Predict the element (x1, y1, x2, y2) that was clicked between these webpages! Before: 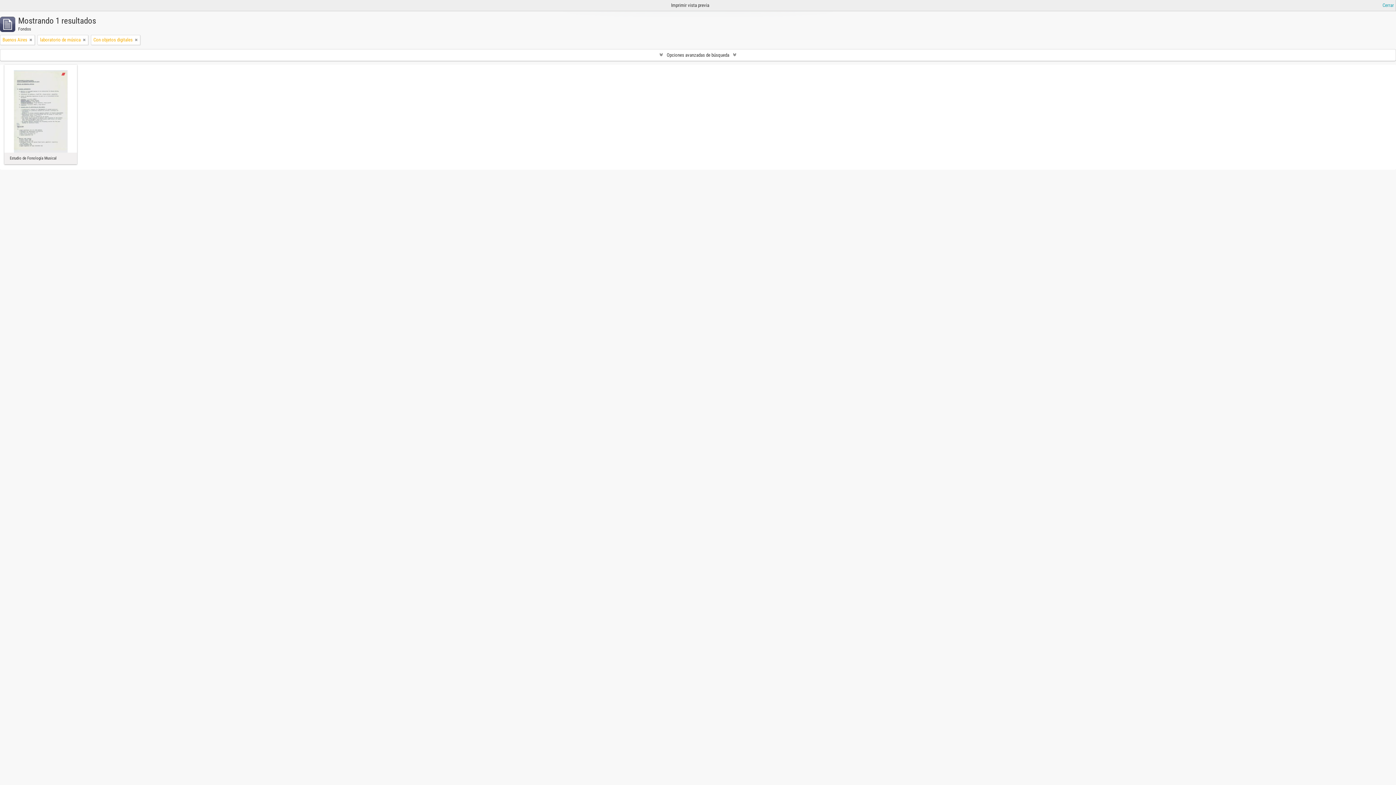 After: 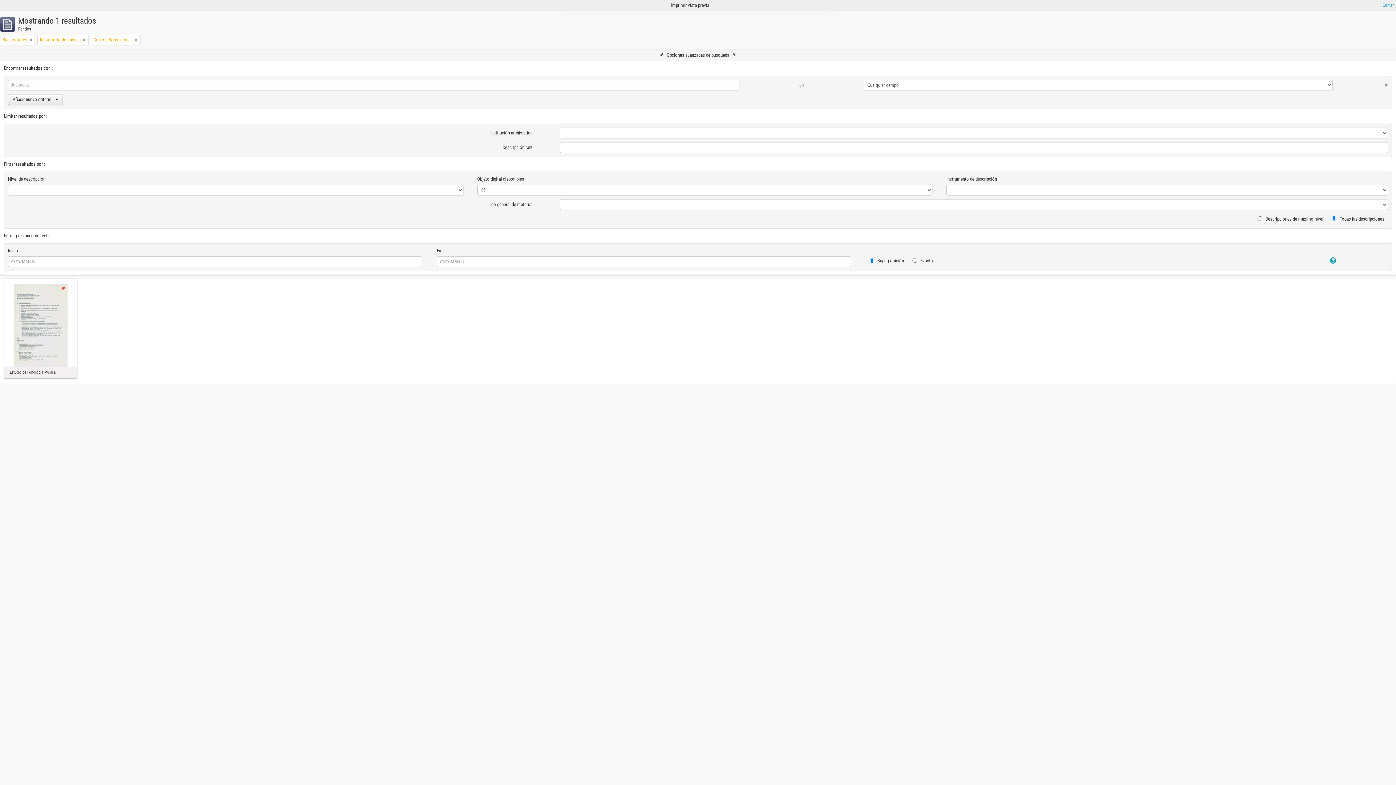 Action: bbox: (0, 49, 1396, 60) label: Opciones avanzadas de búsqueda